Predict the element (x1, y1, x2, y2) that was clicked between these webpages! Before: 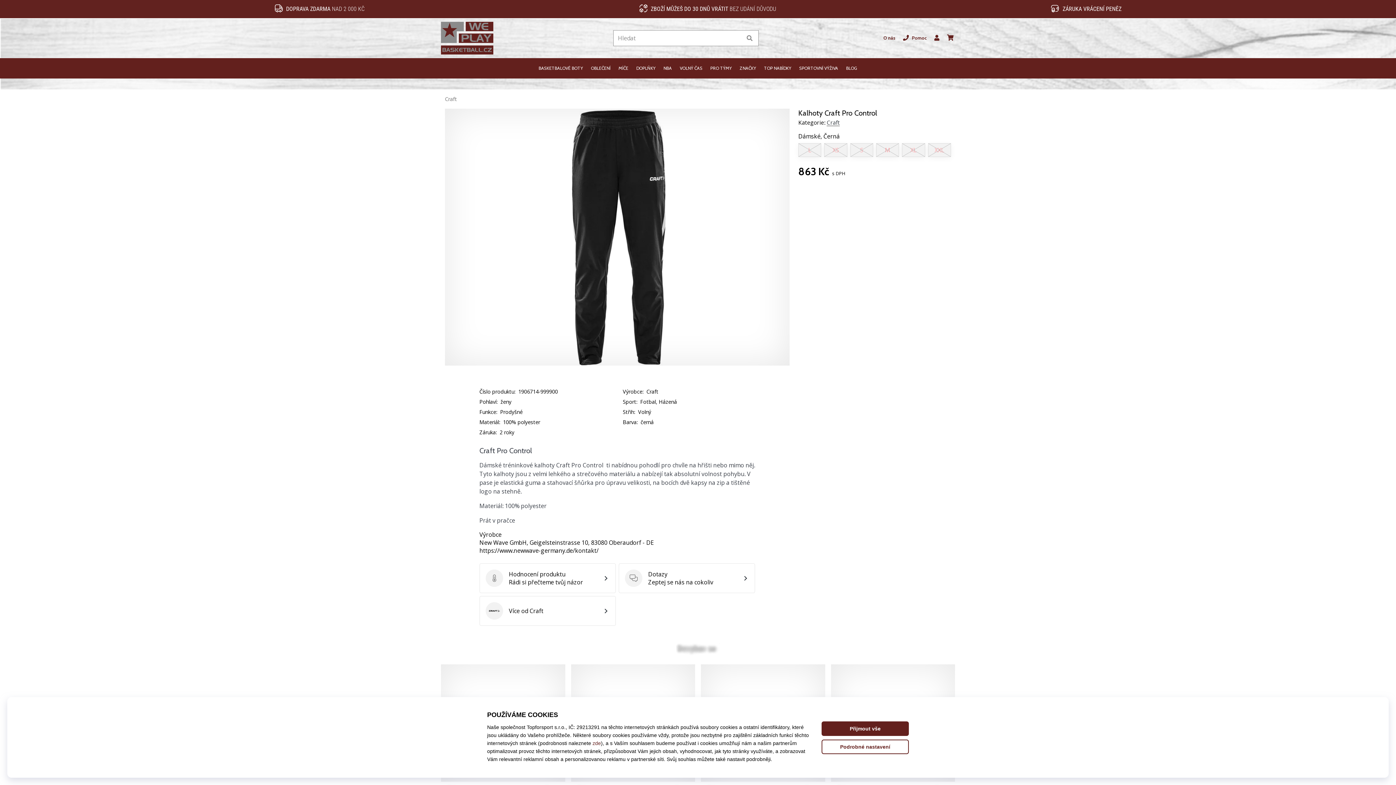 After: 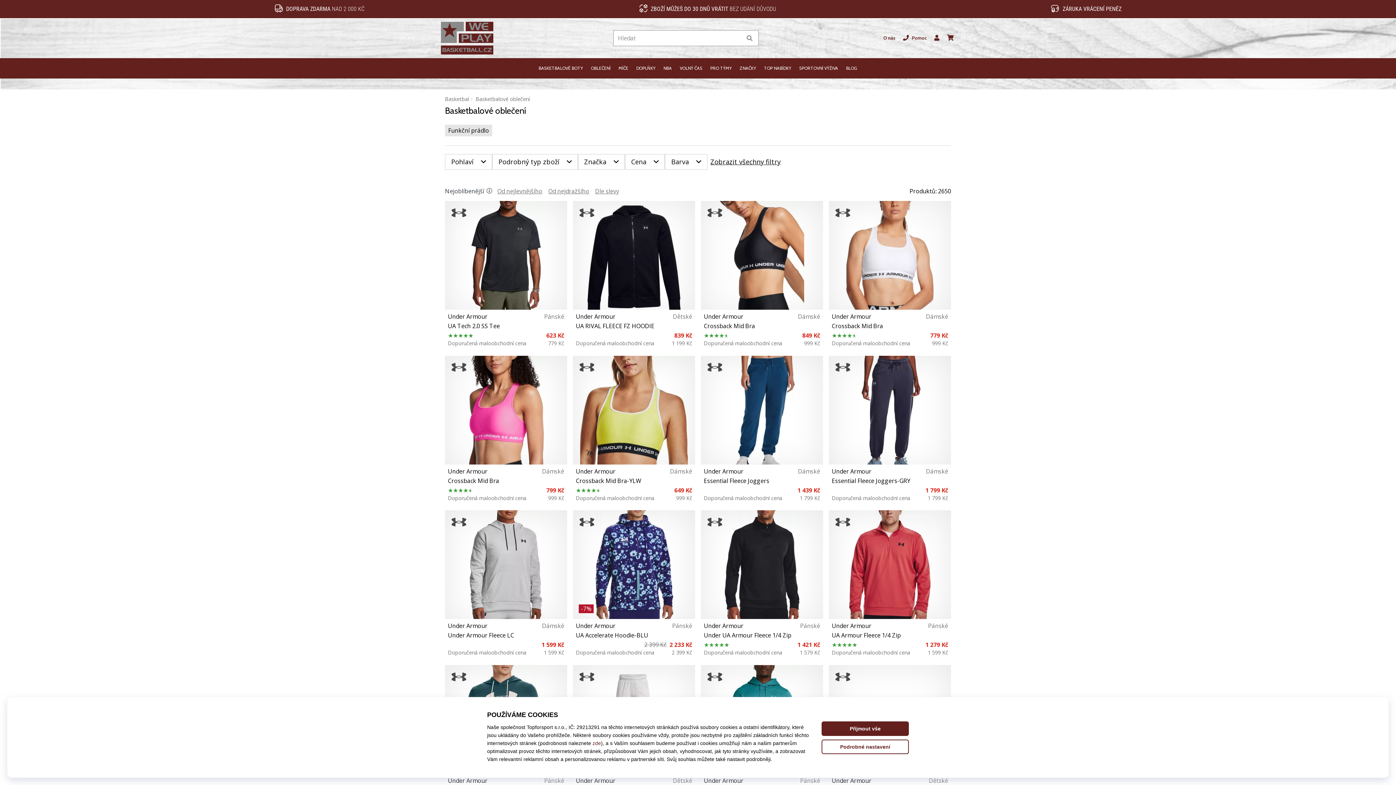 Action: bbox: (587, 58, 614, 78) label: OBLEČENÍ